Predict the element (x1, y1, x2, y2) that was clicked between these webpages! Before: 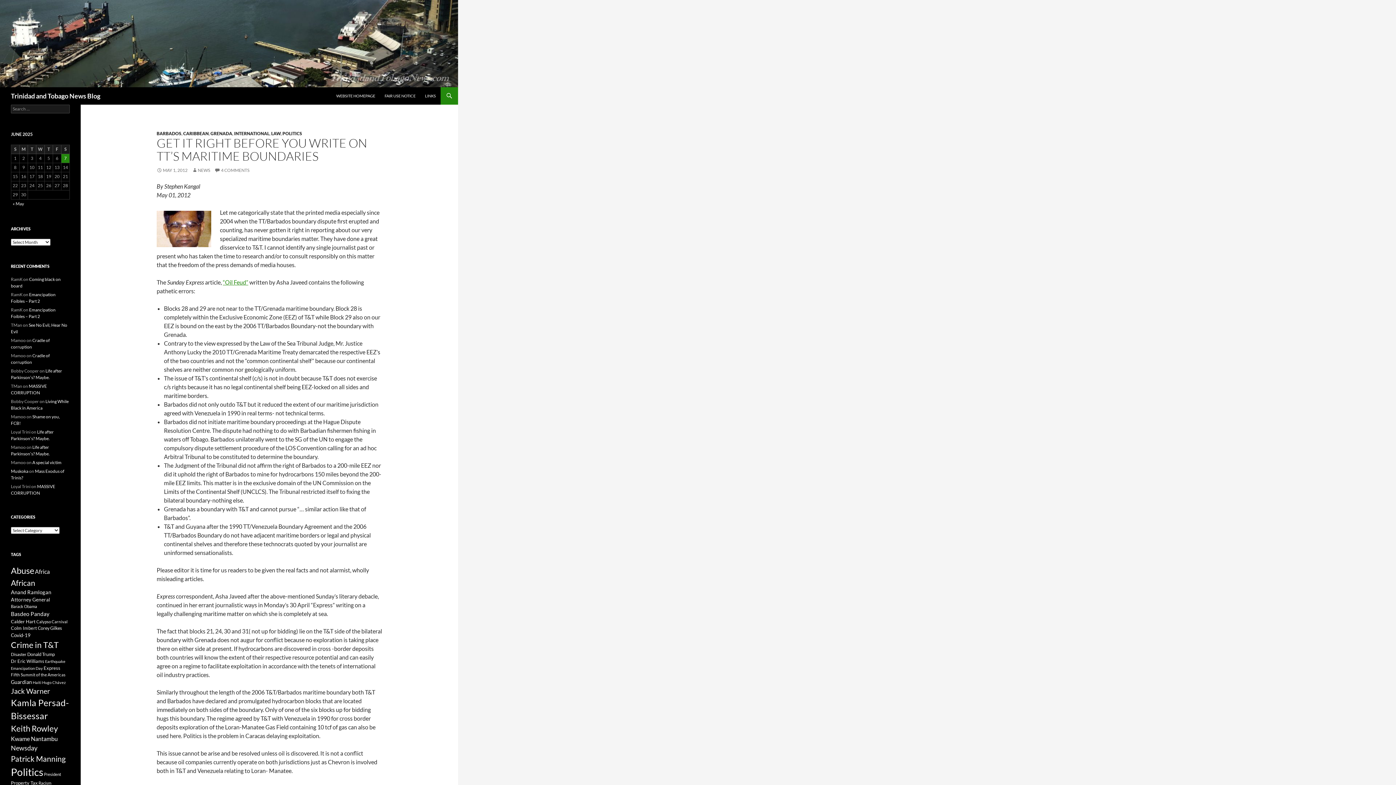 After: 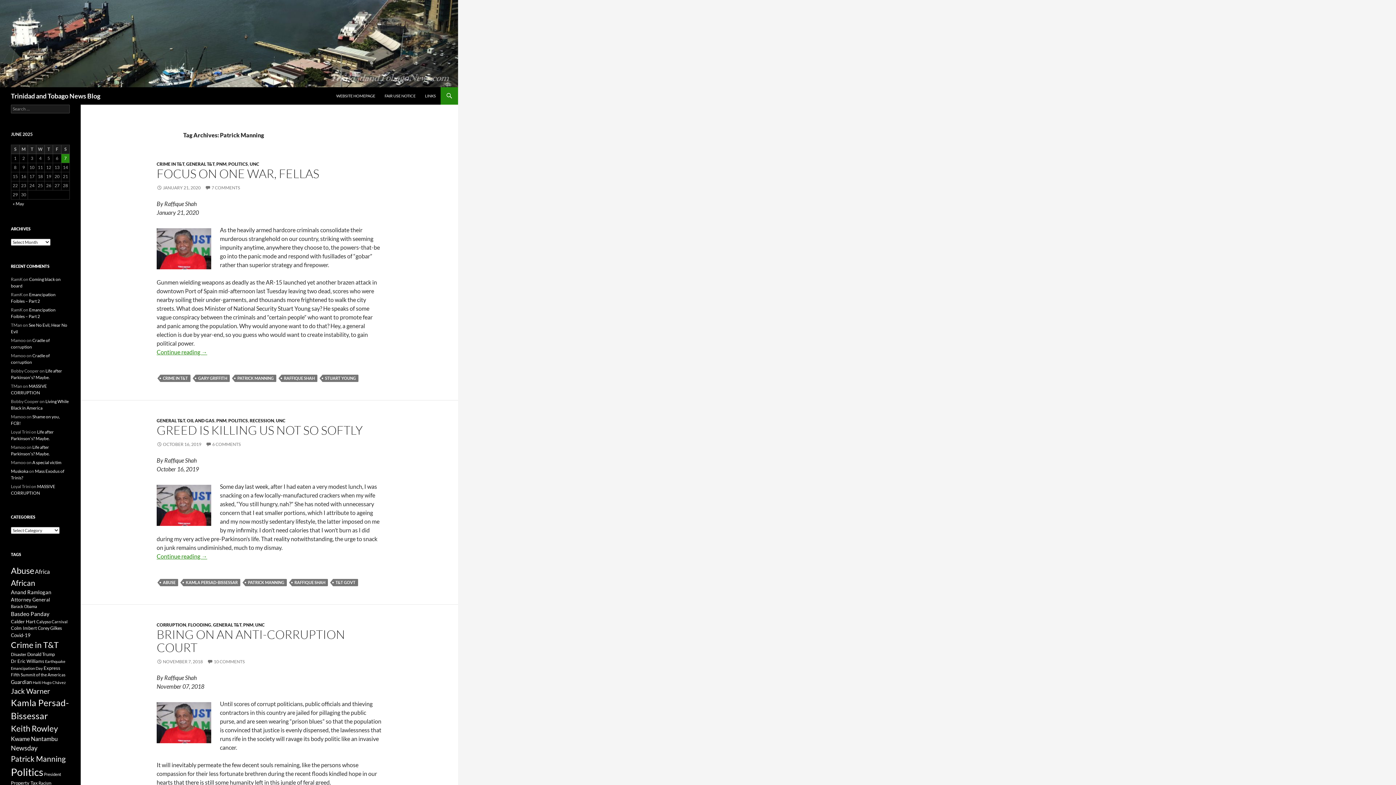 Action: label: Patrick Manning (259 items) bbox: (10, 754, 65, 763)